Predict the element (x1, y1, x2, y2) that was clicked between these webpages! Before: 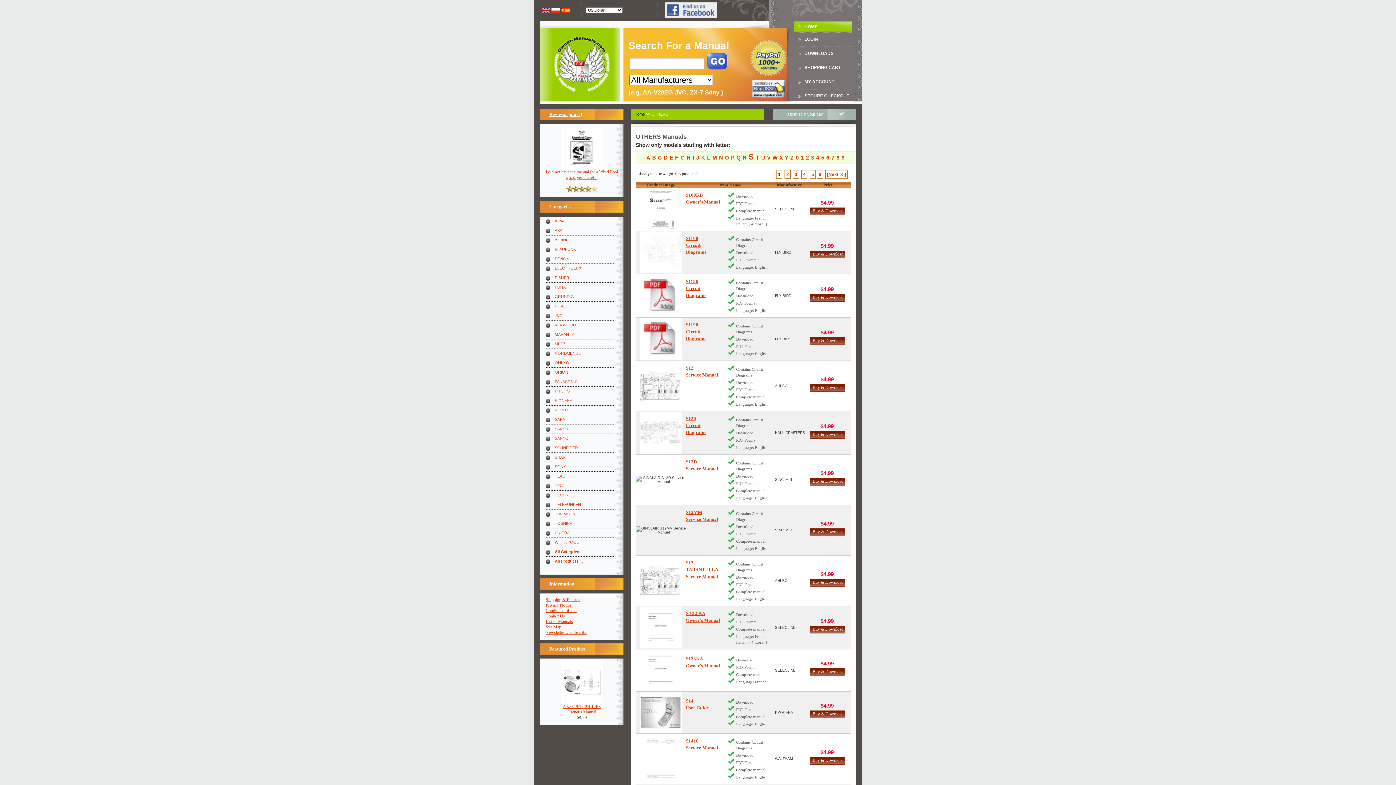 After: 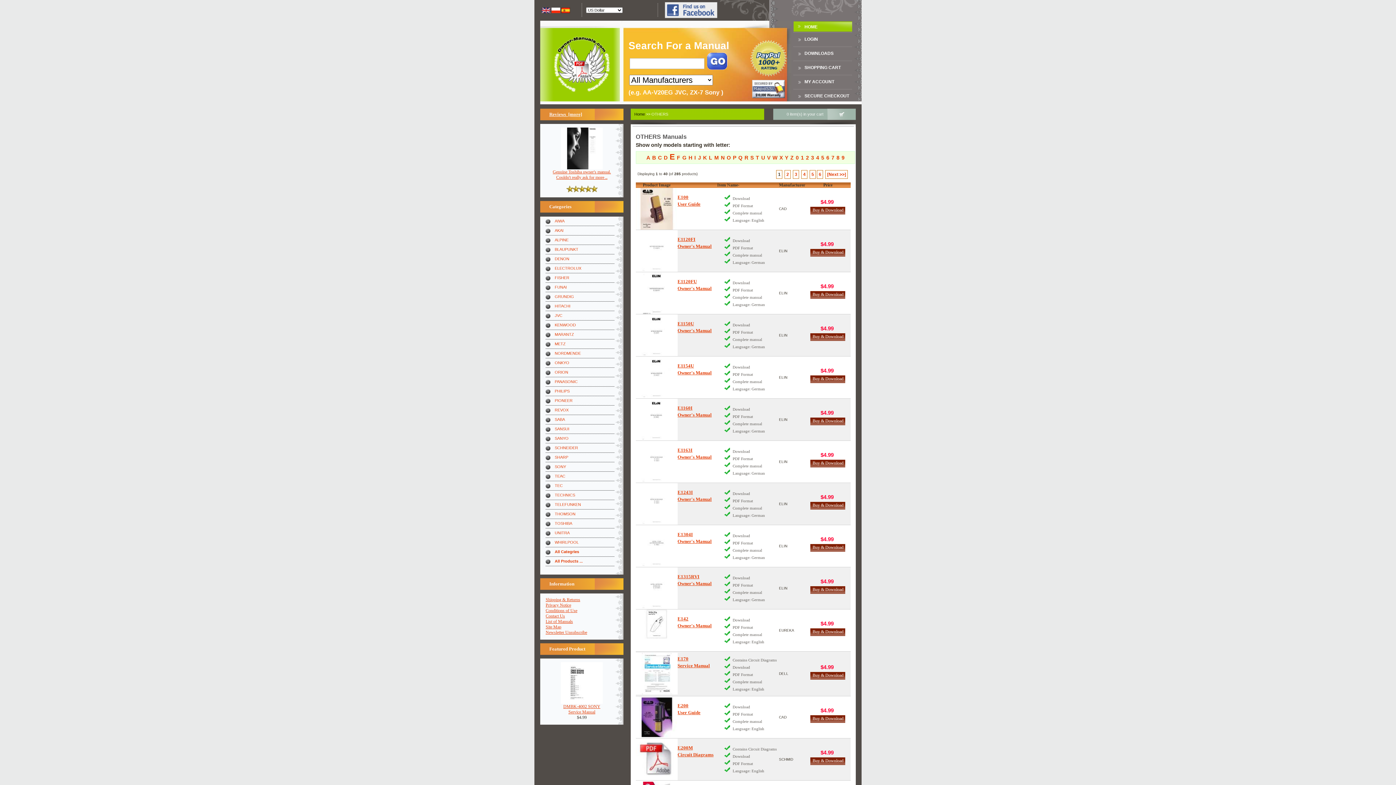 Action: label: E bbox: (669, 154, 673, 160)